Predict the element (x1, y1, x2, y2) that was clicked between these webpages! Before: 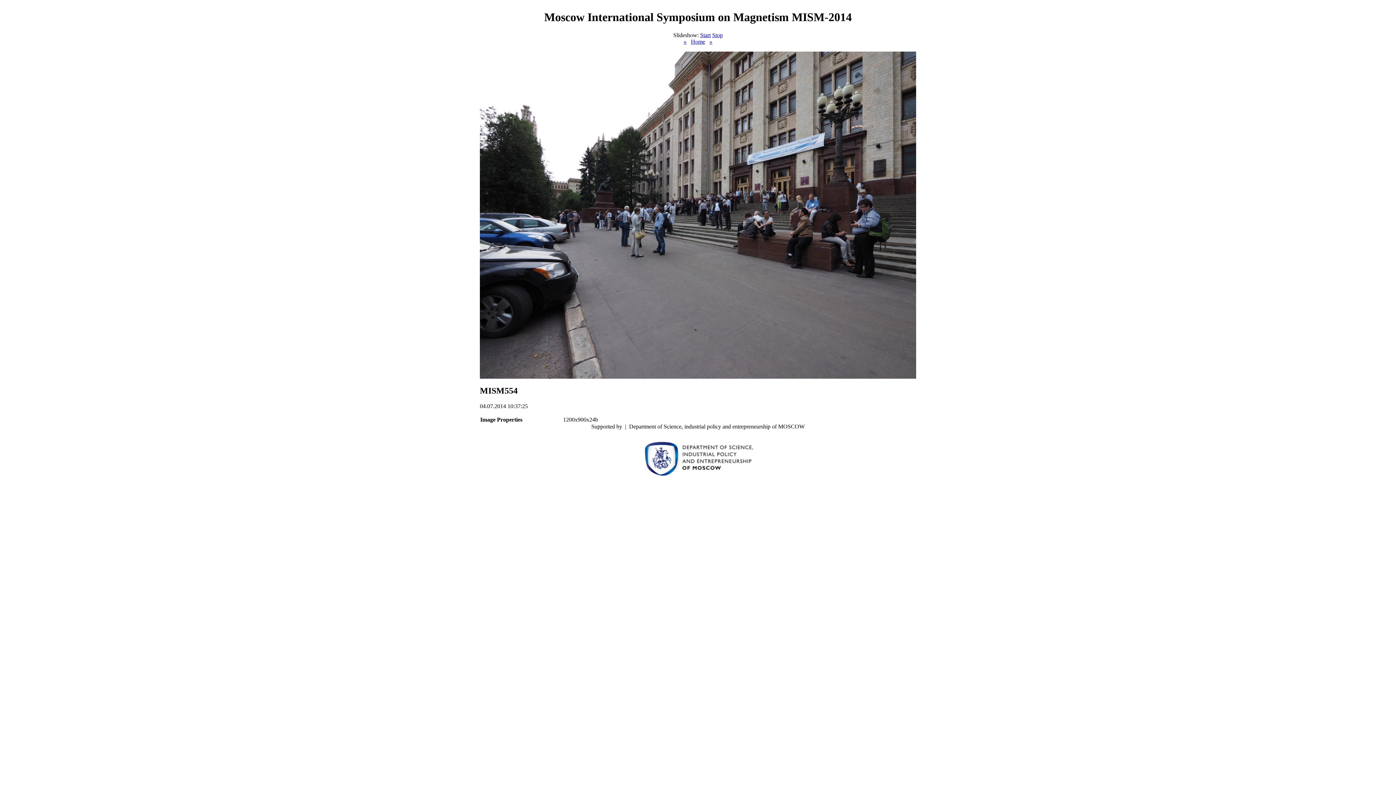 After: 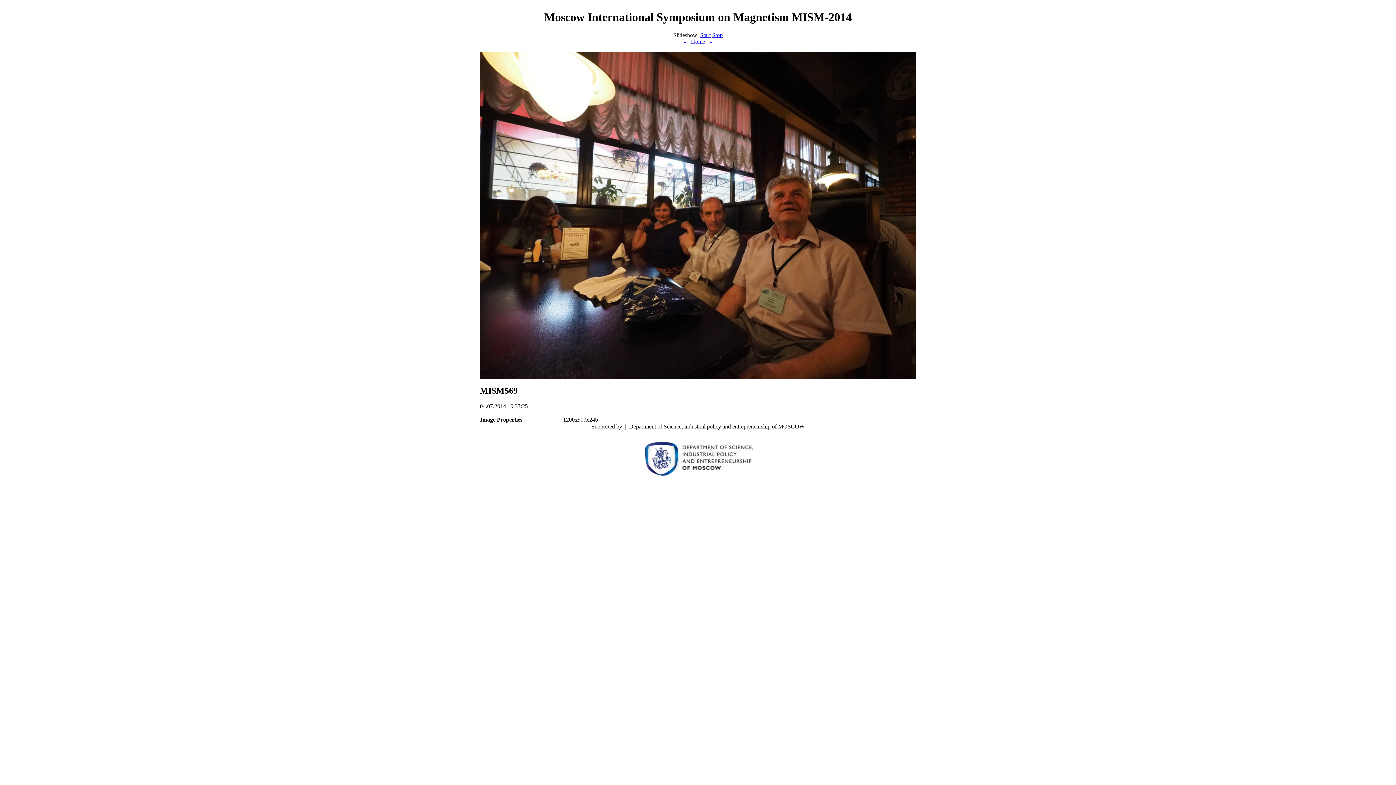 Action: bbox: (709, 38, 712, 44) label: »